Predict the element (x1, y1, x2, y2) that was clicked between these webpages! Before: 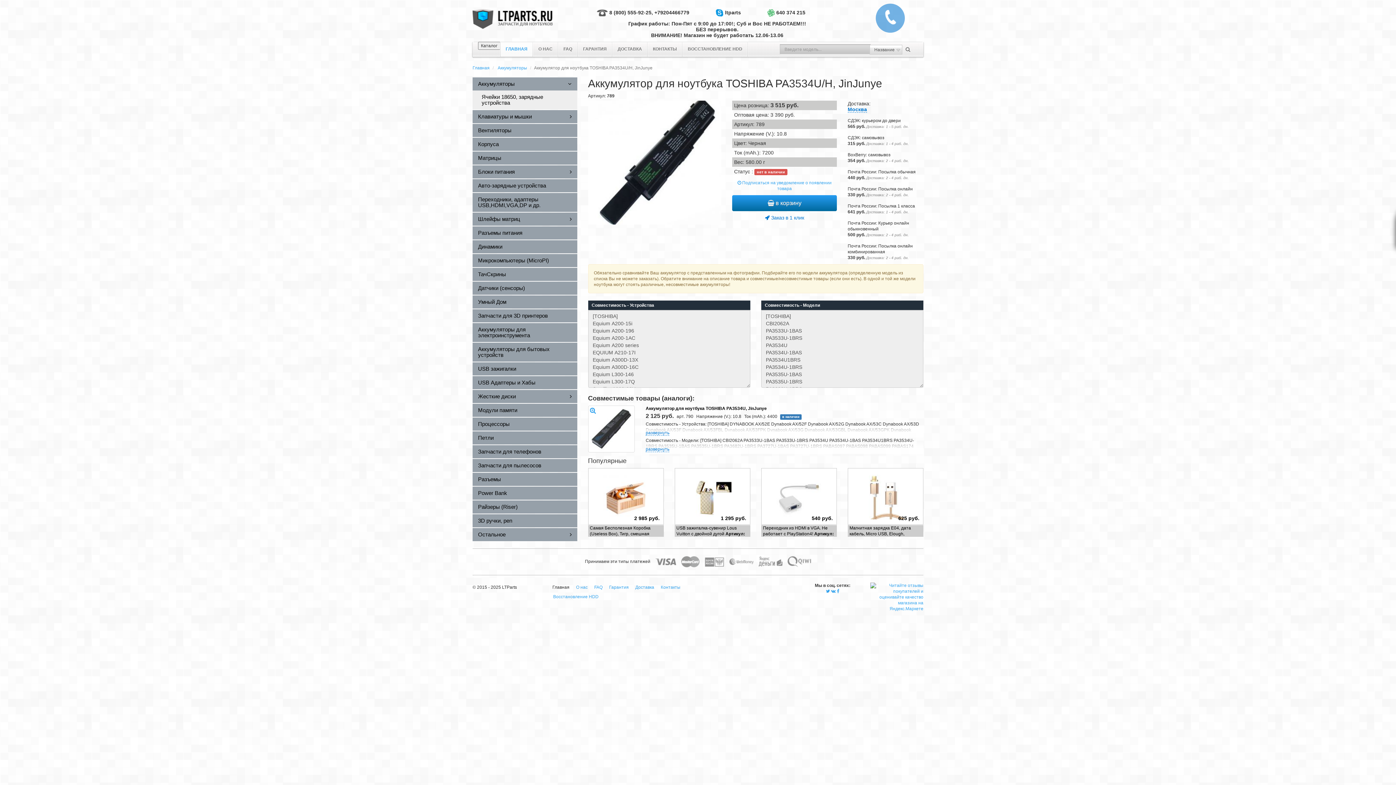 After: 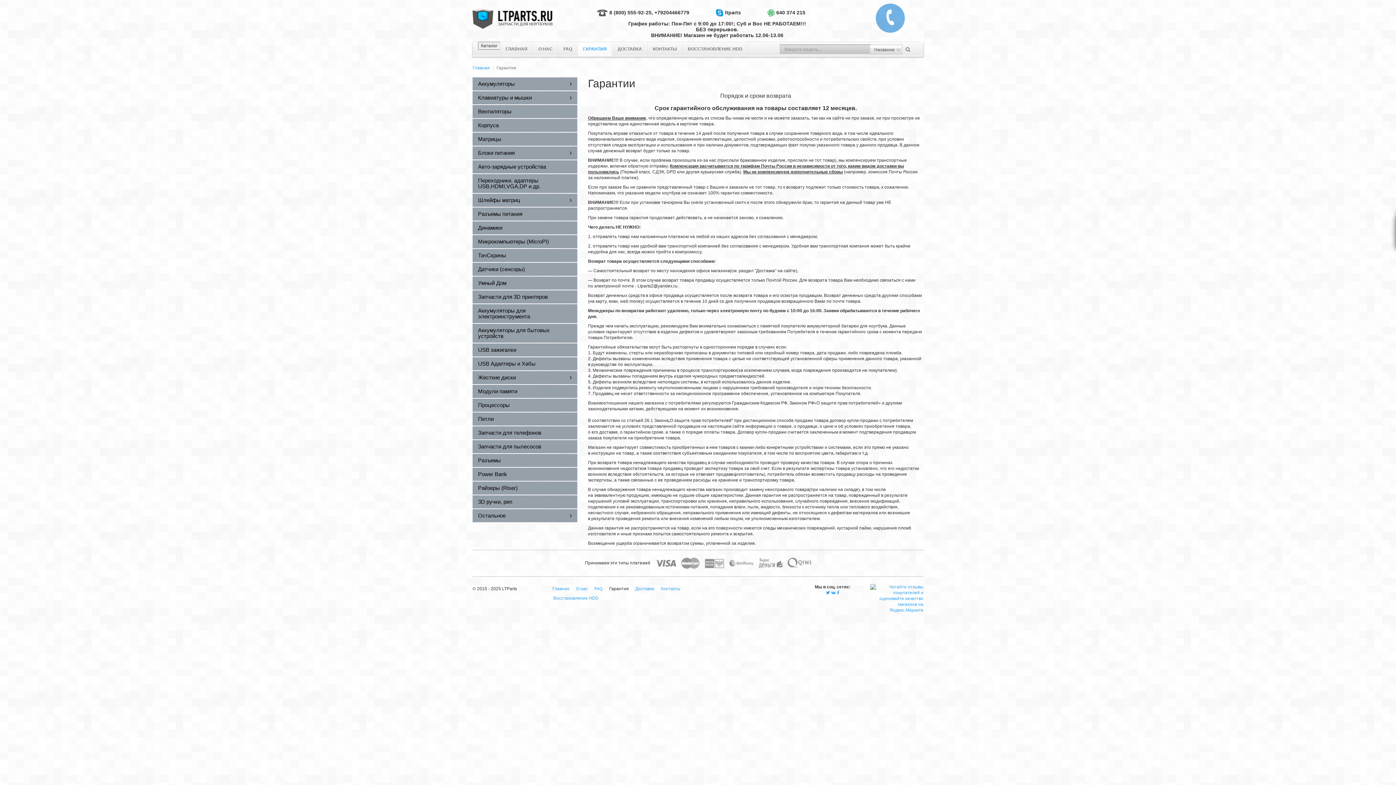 Action: bbox: (606, 582, 631, 592) label: Гарантия